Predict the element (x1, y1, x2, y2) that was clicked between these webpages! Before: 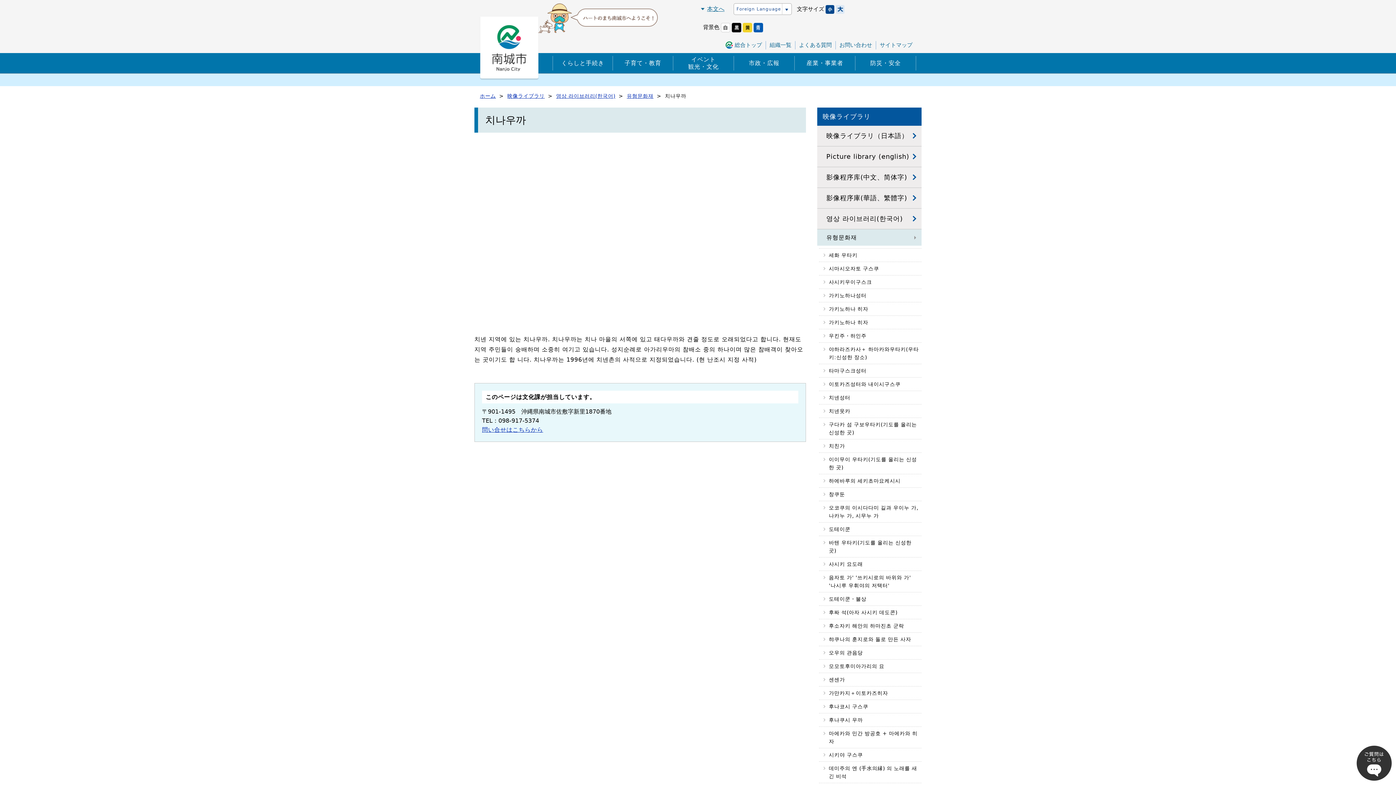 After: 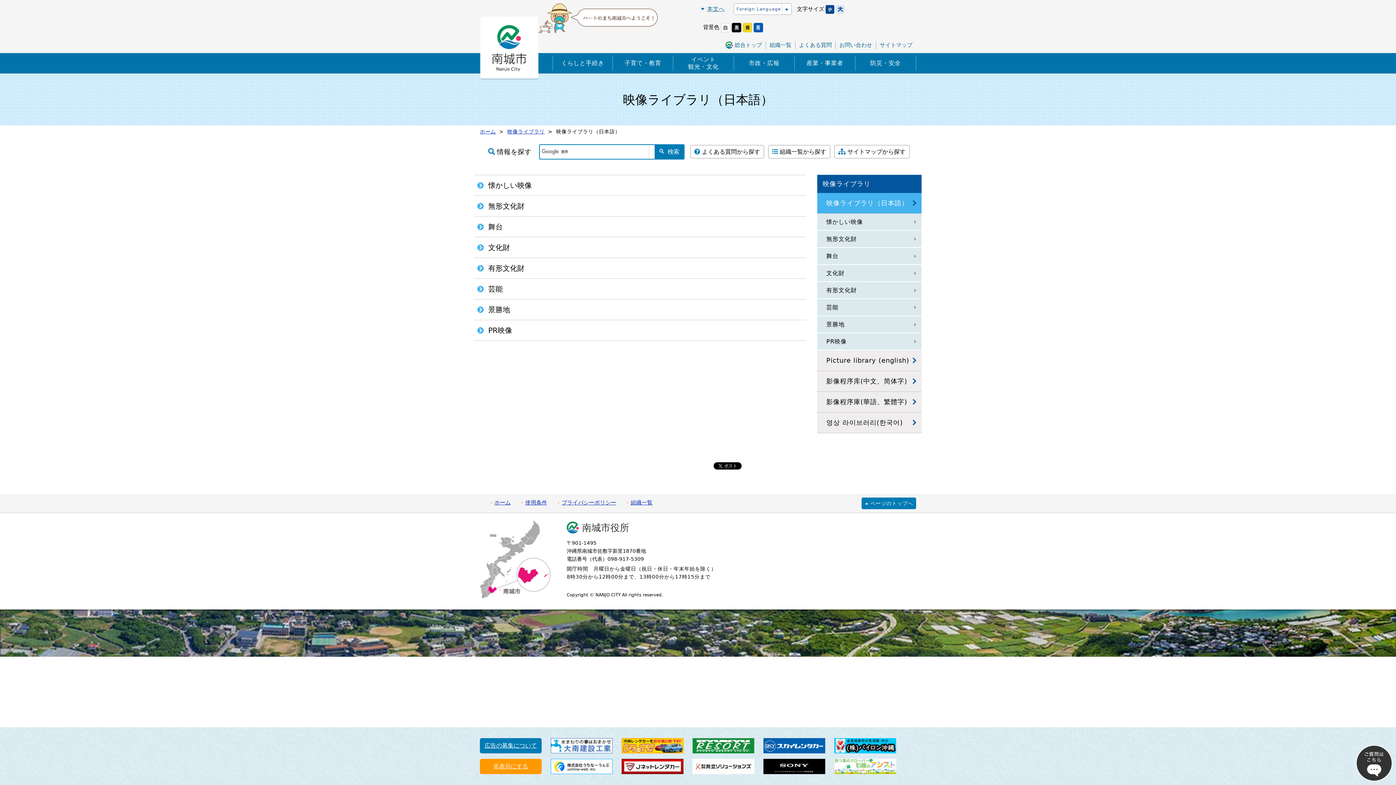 Action: bbox: (817, 125, 921, 146) label: 映像ライブラリ（日本語）